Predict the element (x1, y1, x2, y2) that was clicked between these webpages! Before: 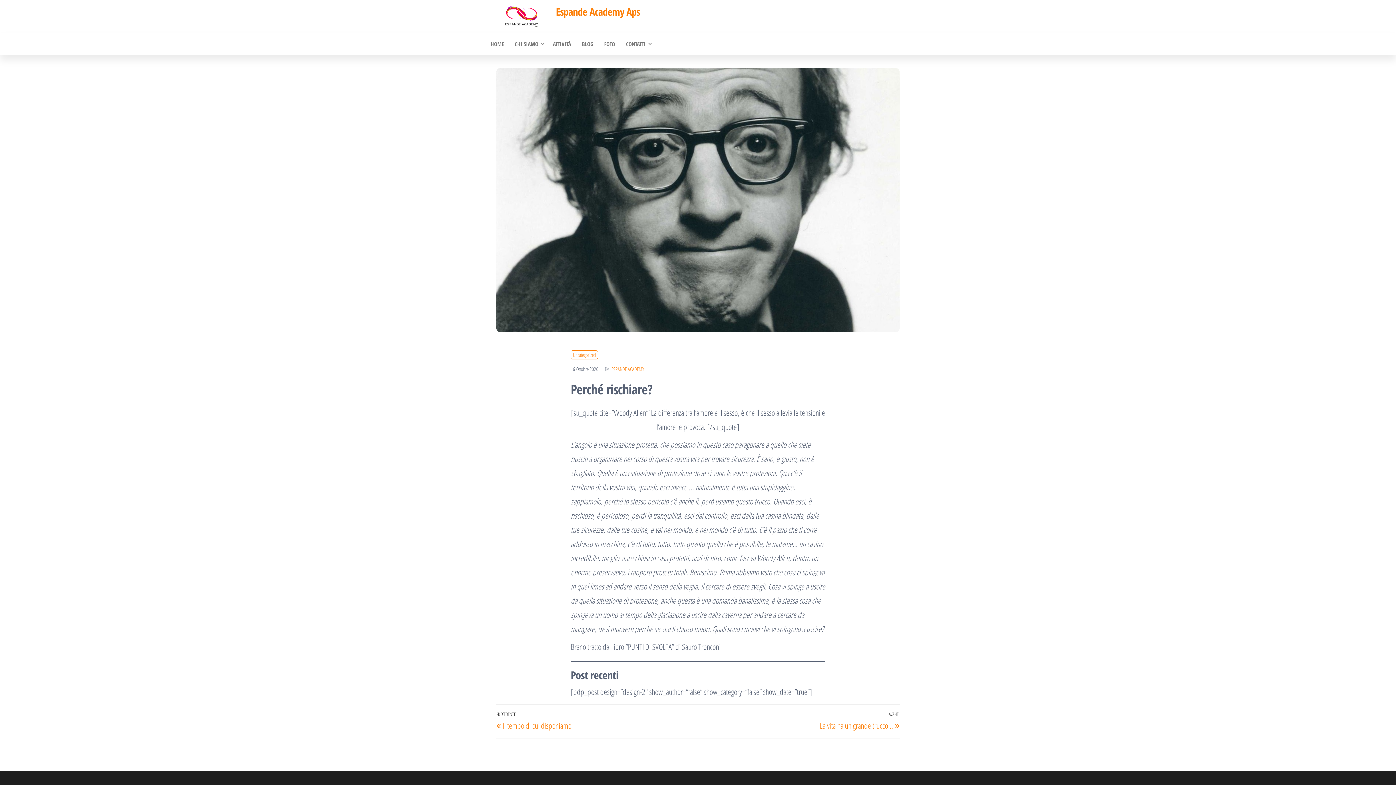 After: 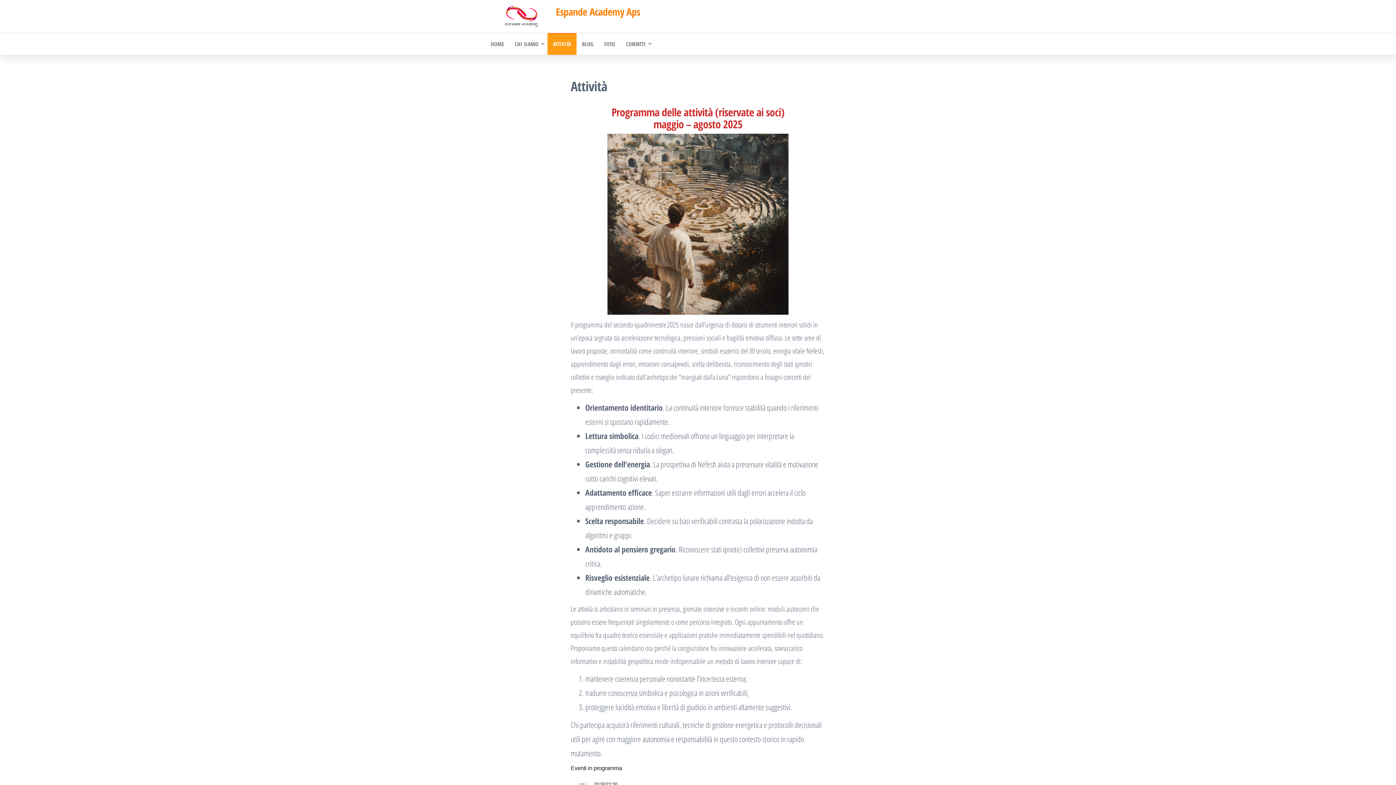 Action: label: ATTIVITÀ bbox: (547, 33, 576, 54)